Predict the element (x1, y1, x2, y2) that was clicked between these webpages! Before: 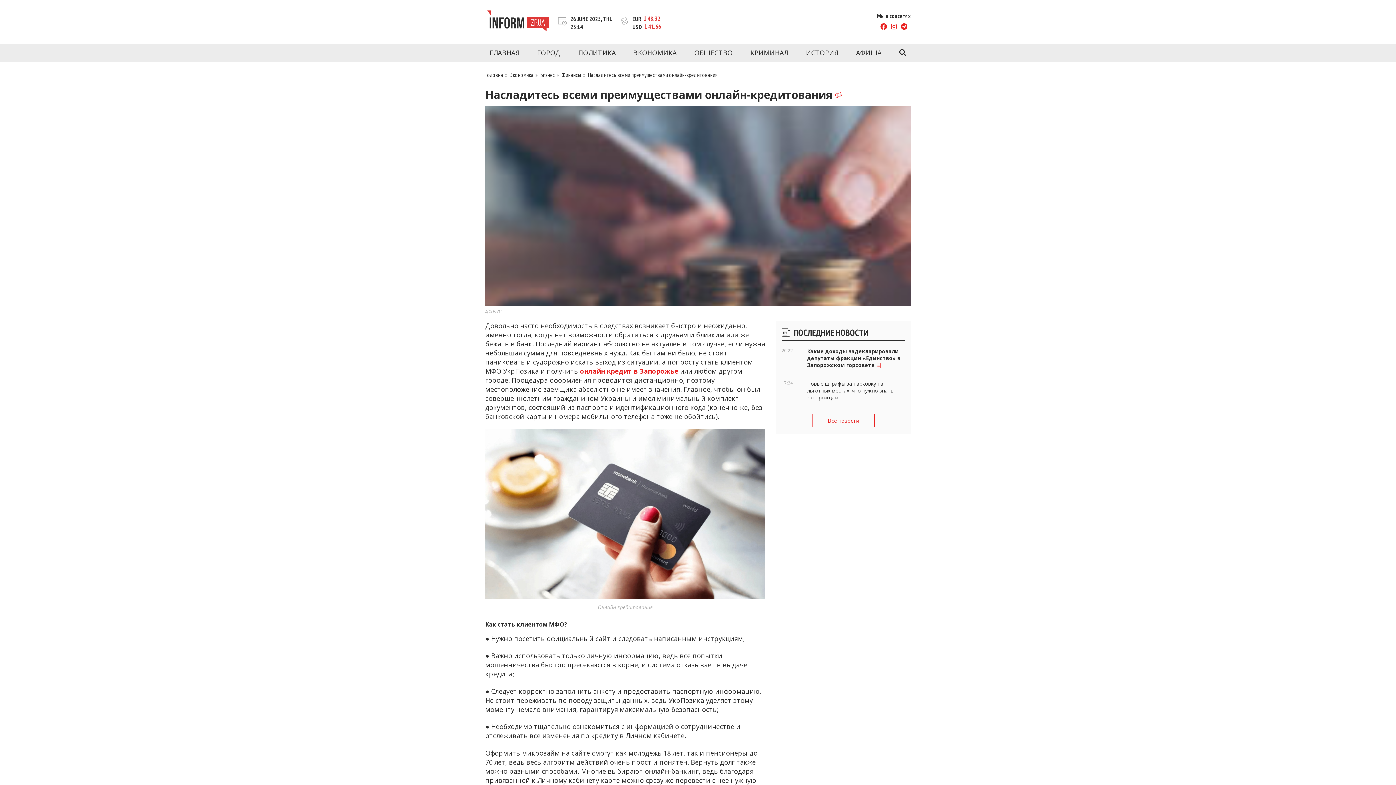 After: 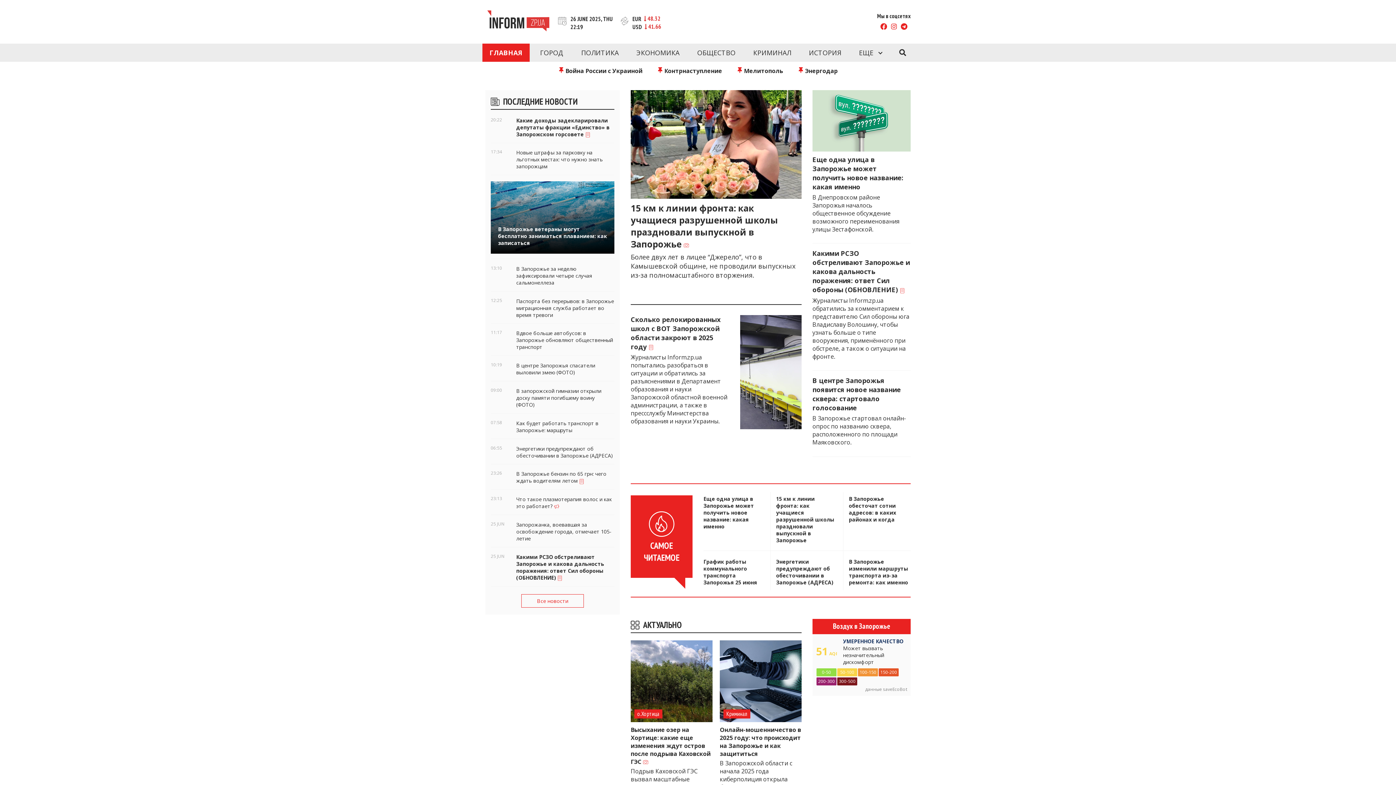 Action: bbox: (482, 43, 526, 61) label: ГЛАВНАЯ